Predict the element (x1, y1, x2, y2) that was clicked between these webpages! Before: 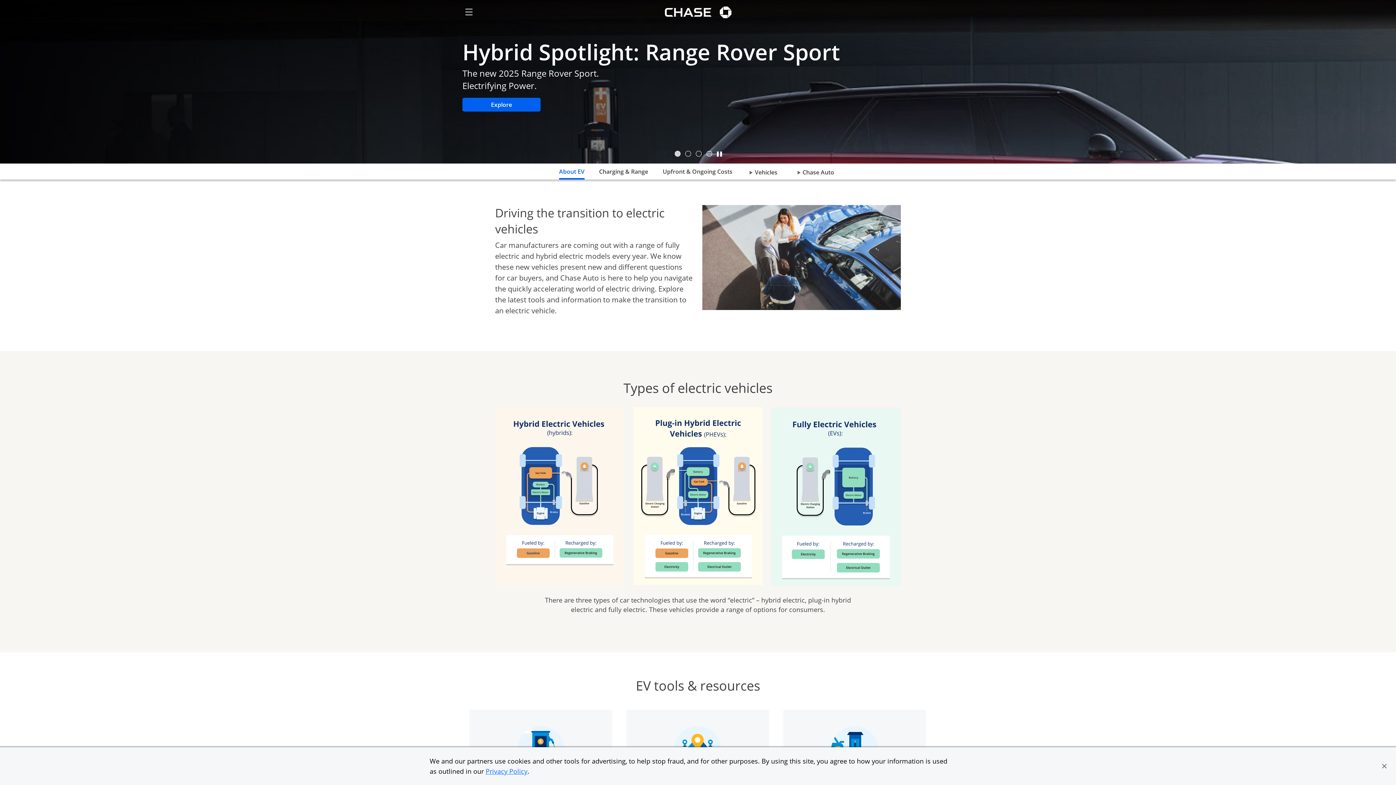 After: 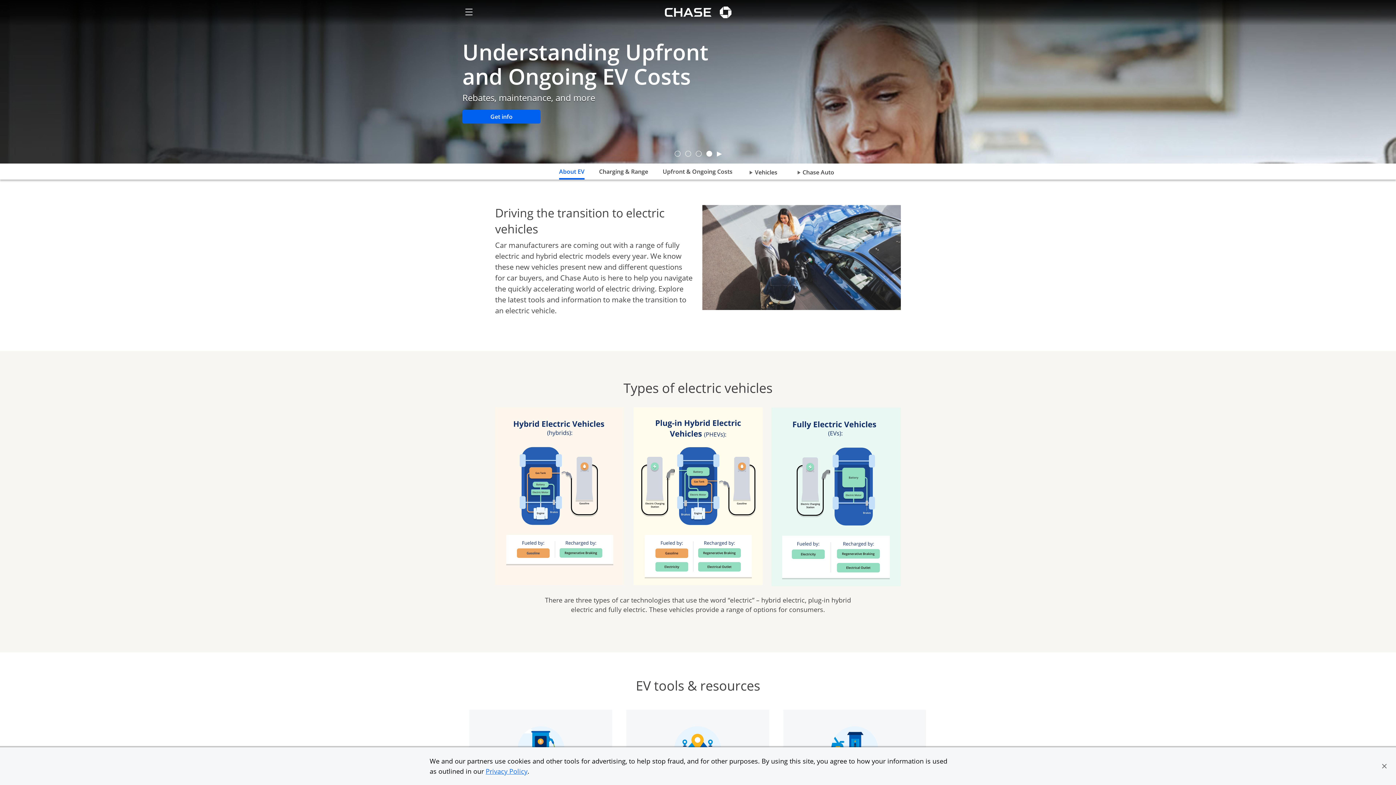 Action: label: Play Enabled bbox: (716, 151, 722, 156)